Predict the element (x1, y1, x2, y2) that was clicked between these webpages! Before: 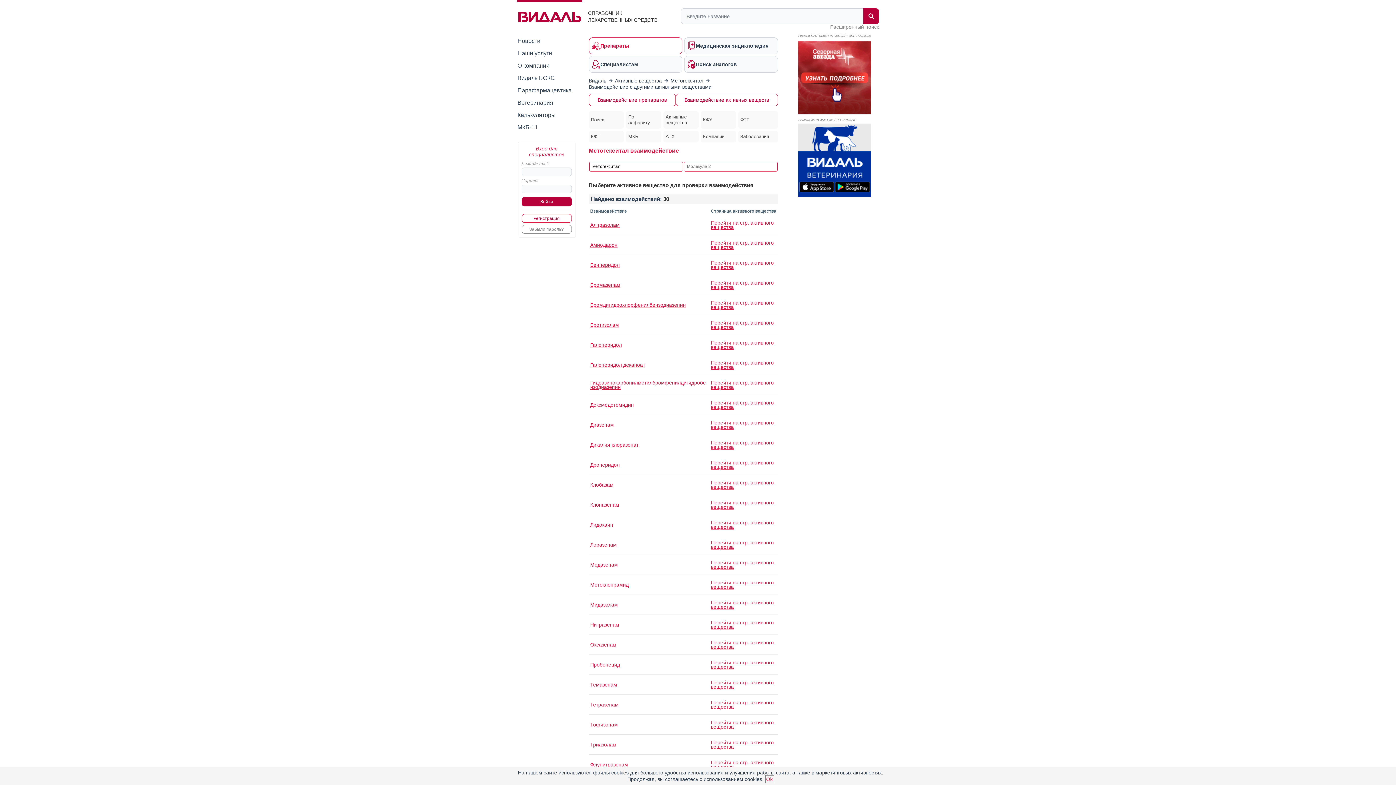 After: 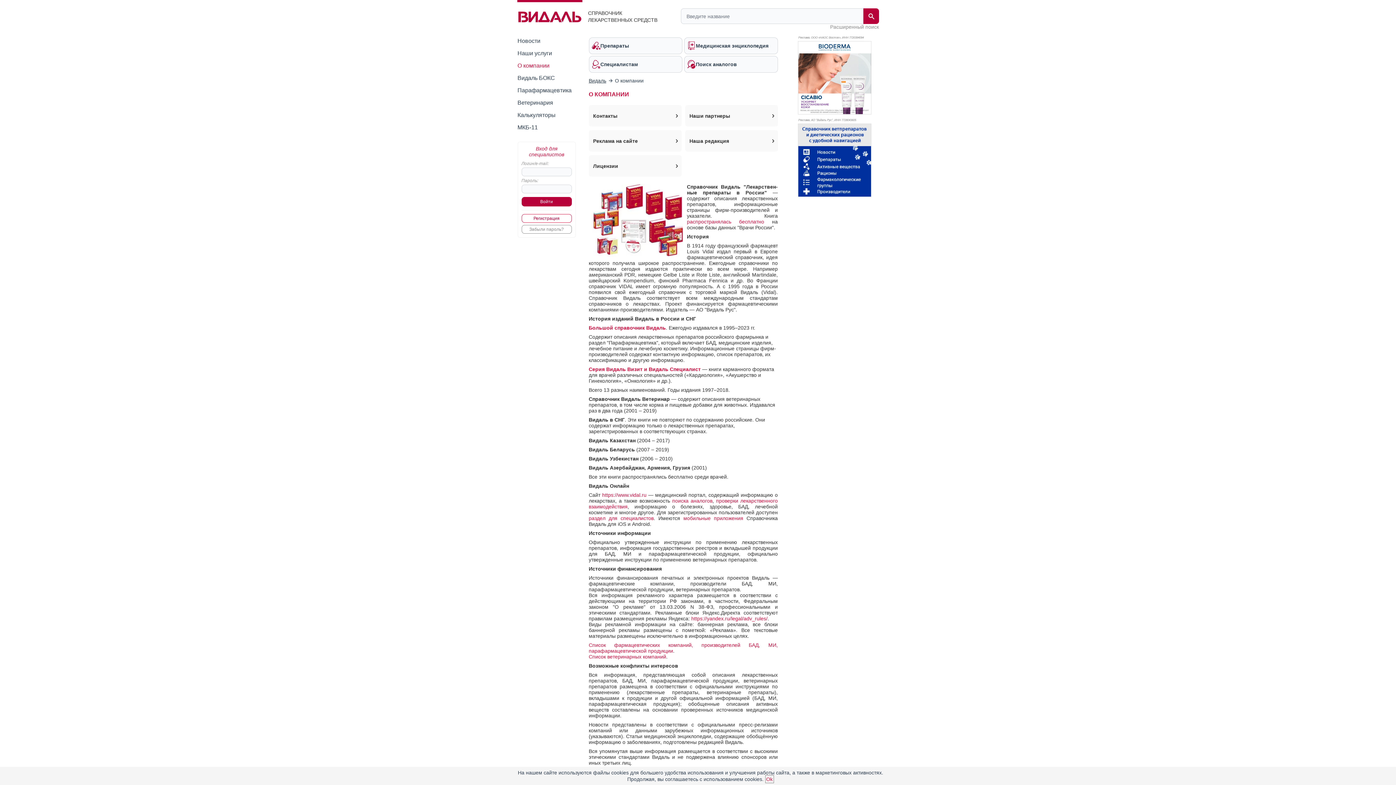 Action: bbox: (517, 62, 549, 68) label: О компании